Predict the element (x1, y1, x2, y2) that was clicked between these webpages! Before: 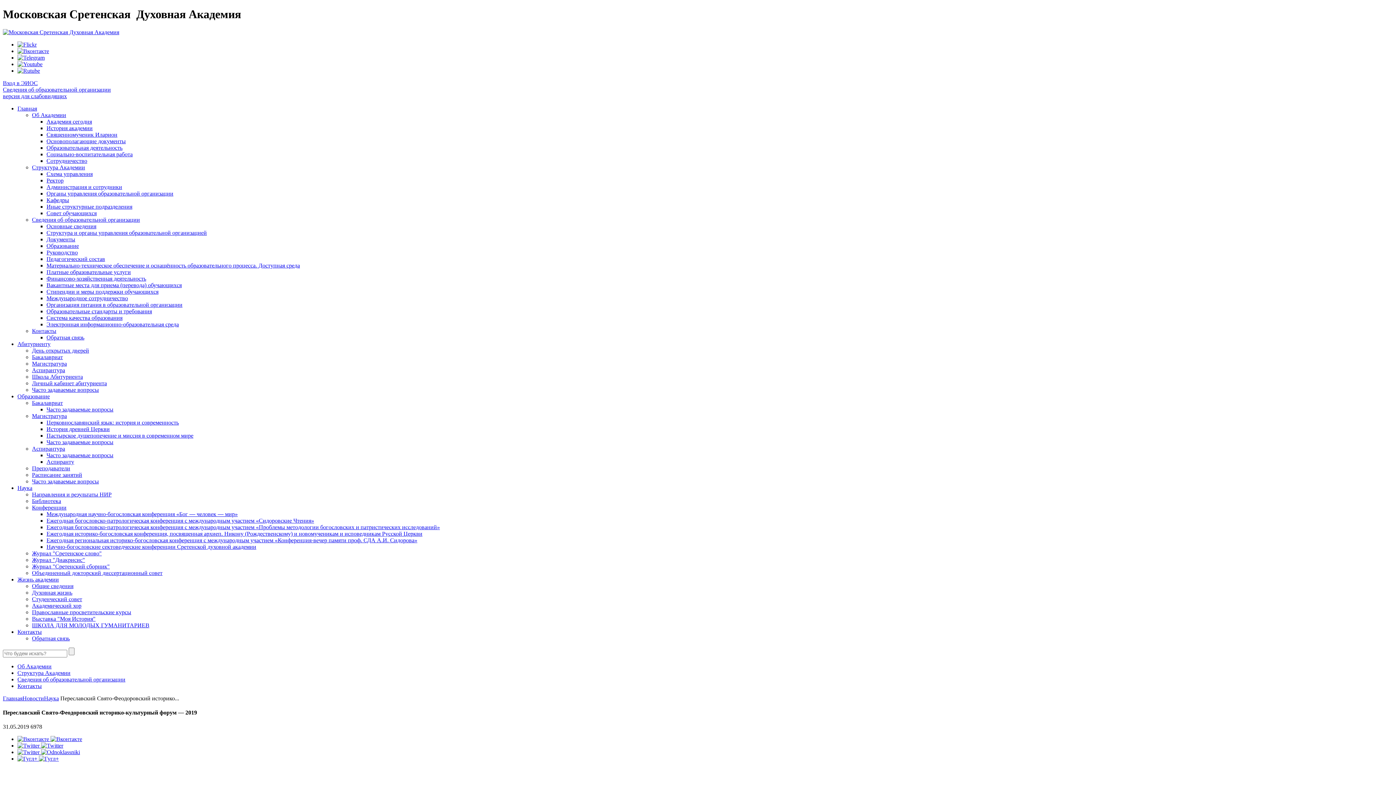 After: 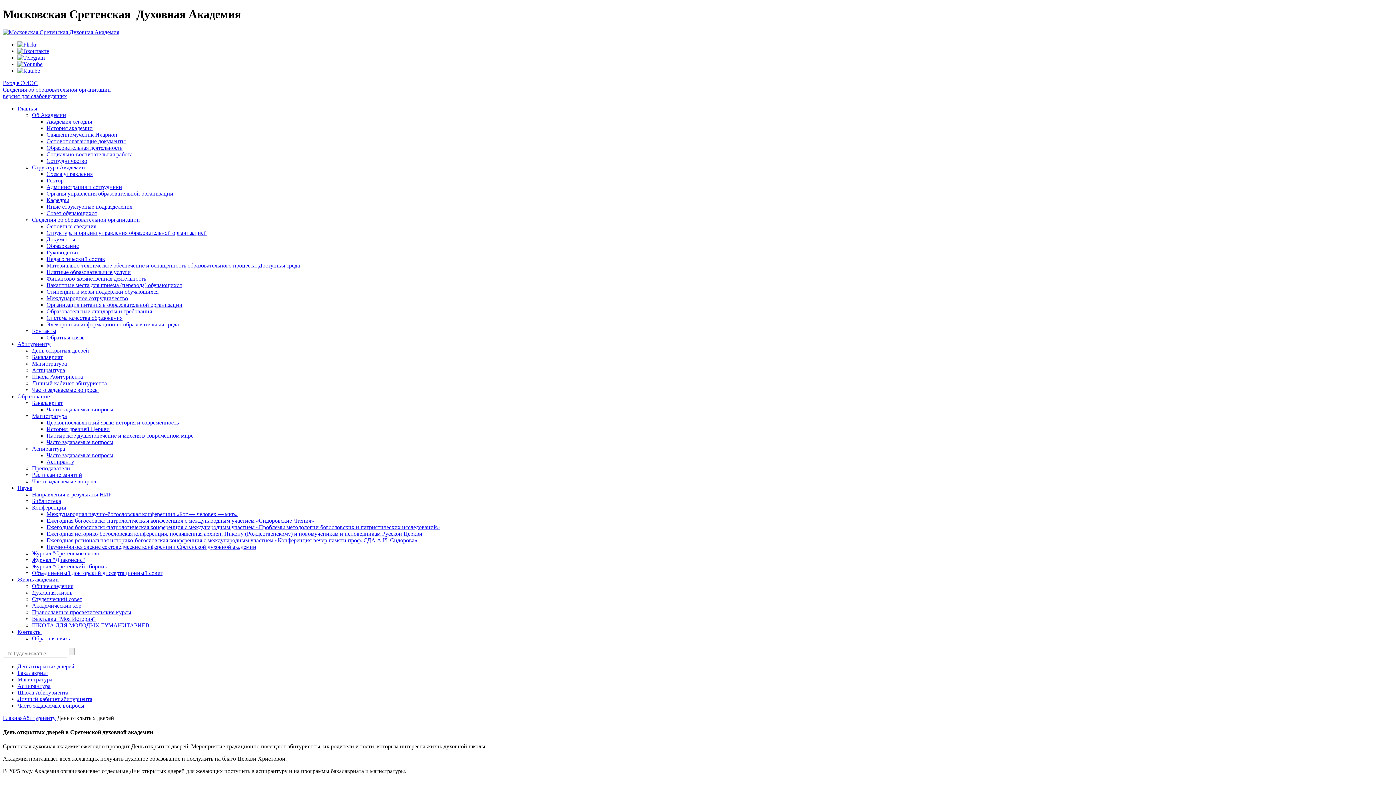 Action: label: День открытых дверей bbox: (32, 347, 89, 353)